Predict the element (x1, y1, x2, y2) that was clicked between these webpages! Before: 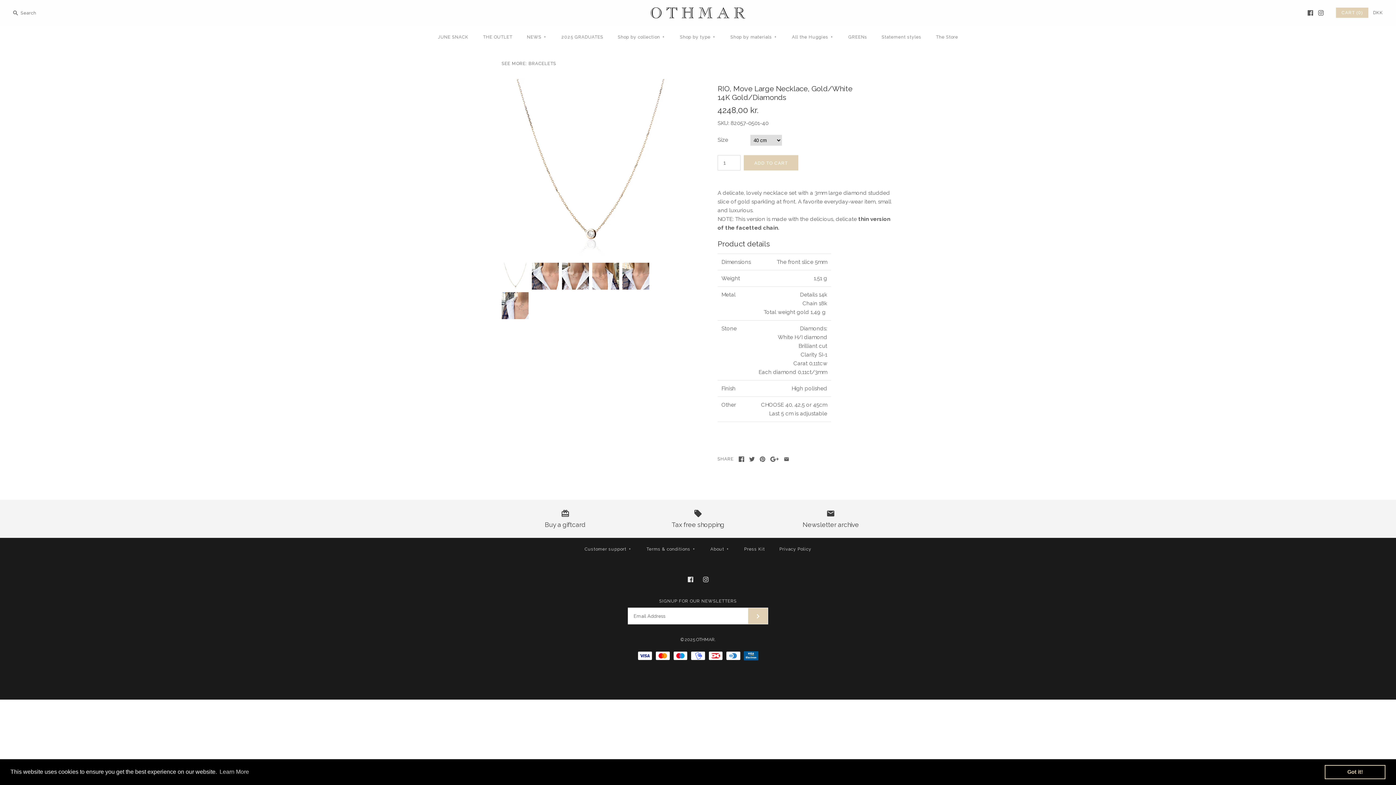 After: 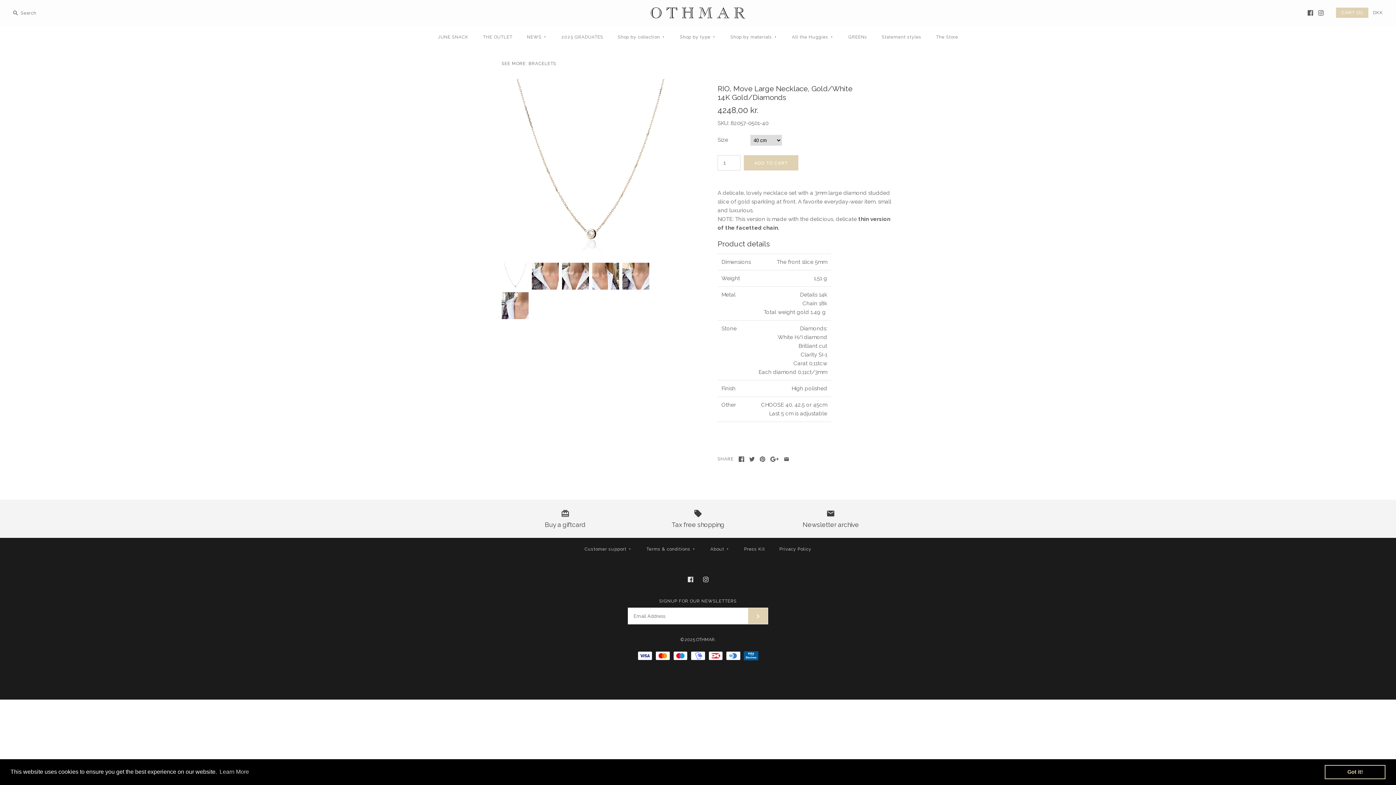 Action: label: dismiss cookie message bbox: (1325, 765, 1385, 779)